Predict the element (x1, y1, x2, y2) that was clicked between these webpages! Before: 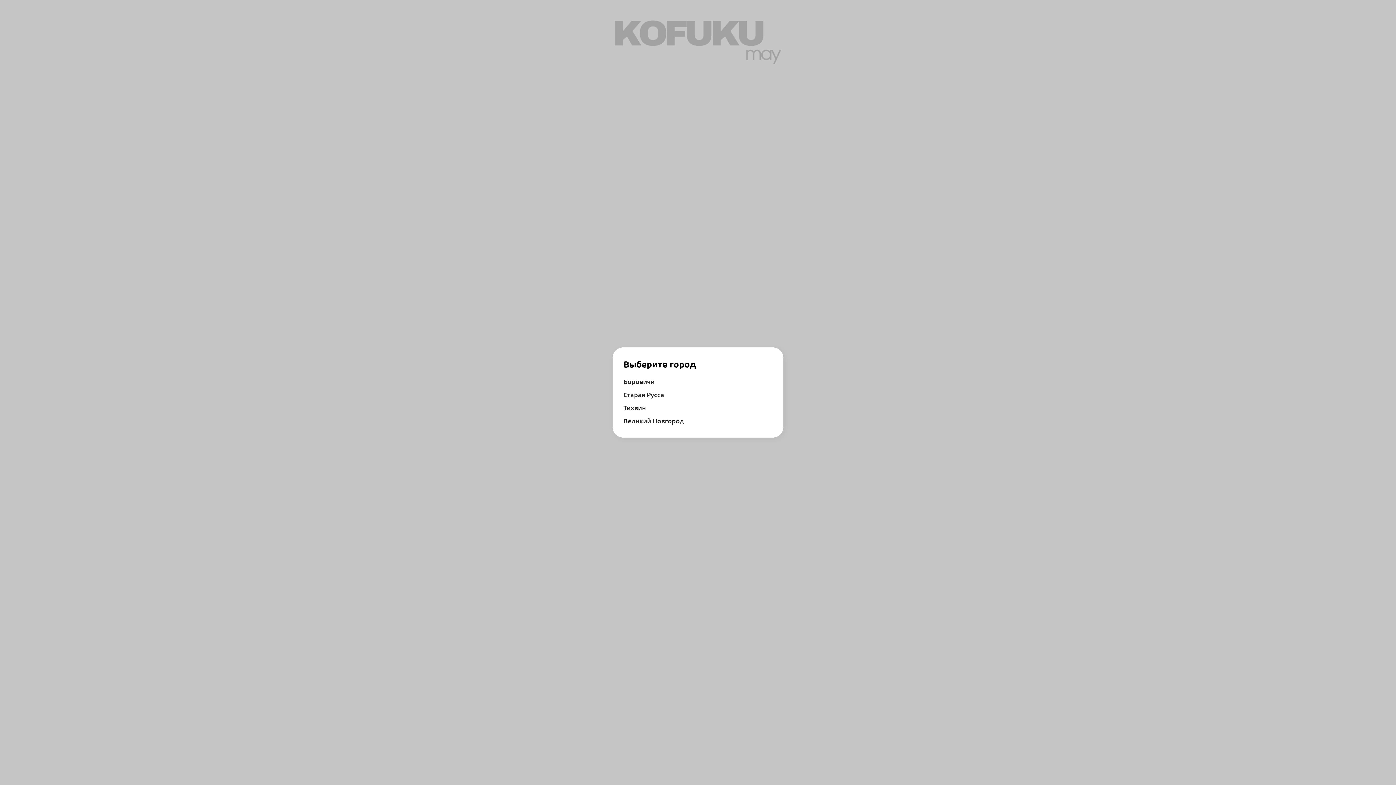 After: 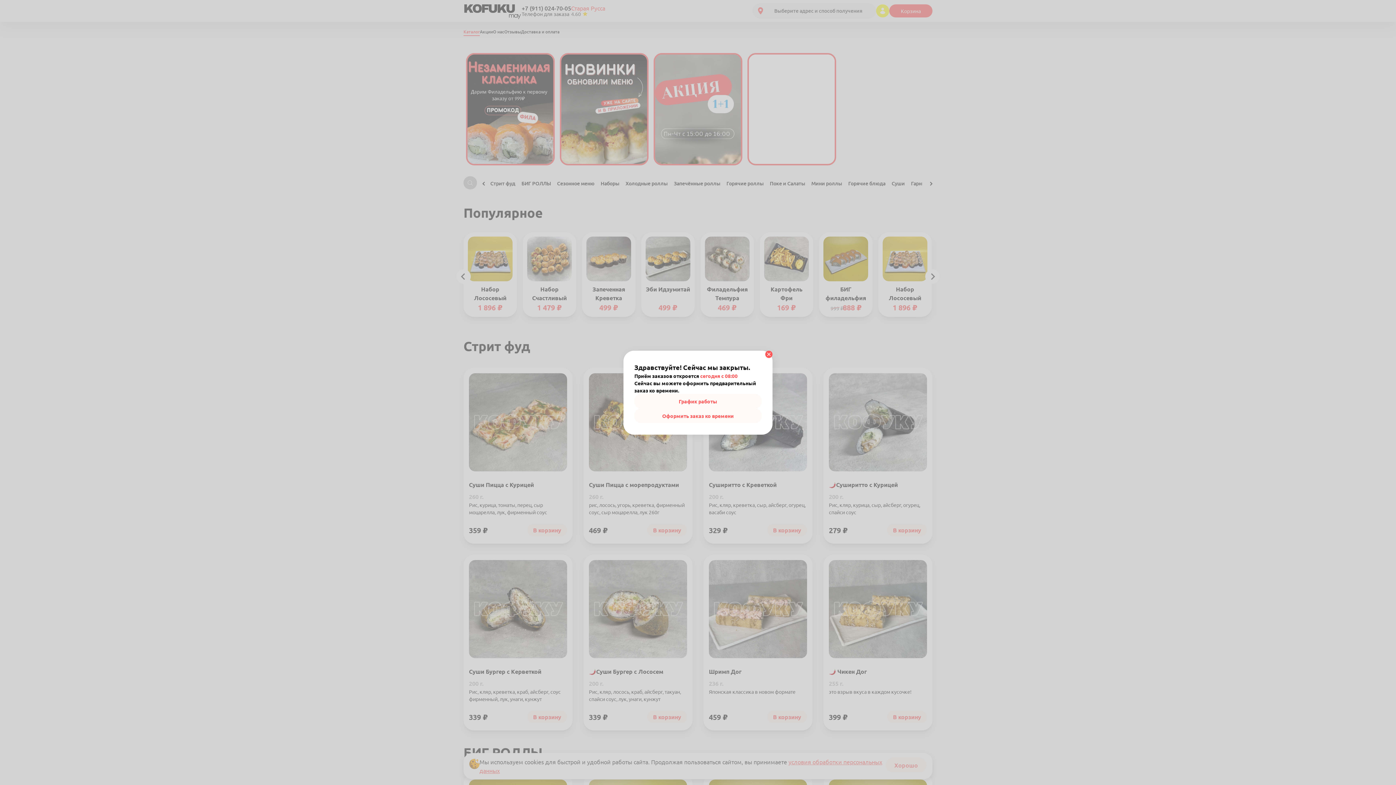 Action: bbox: (623, 389, 772, 400) label: Старая Русса